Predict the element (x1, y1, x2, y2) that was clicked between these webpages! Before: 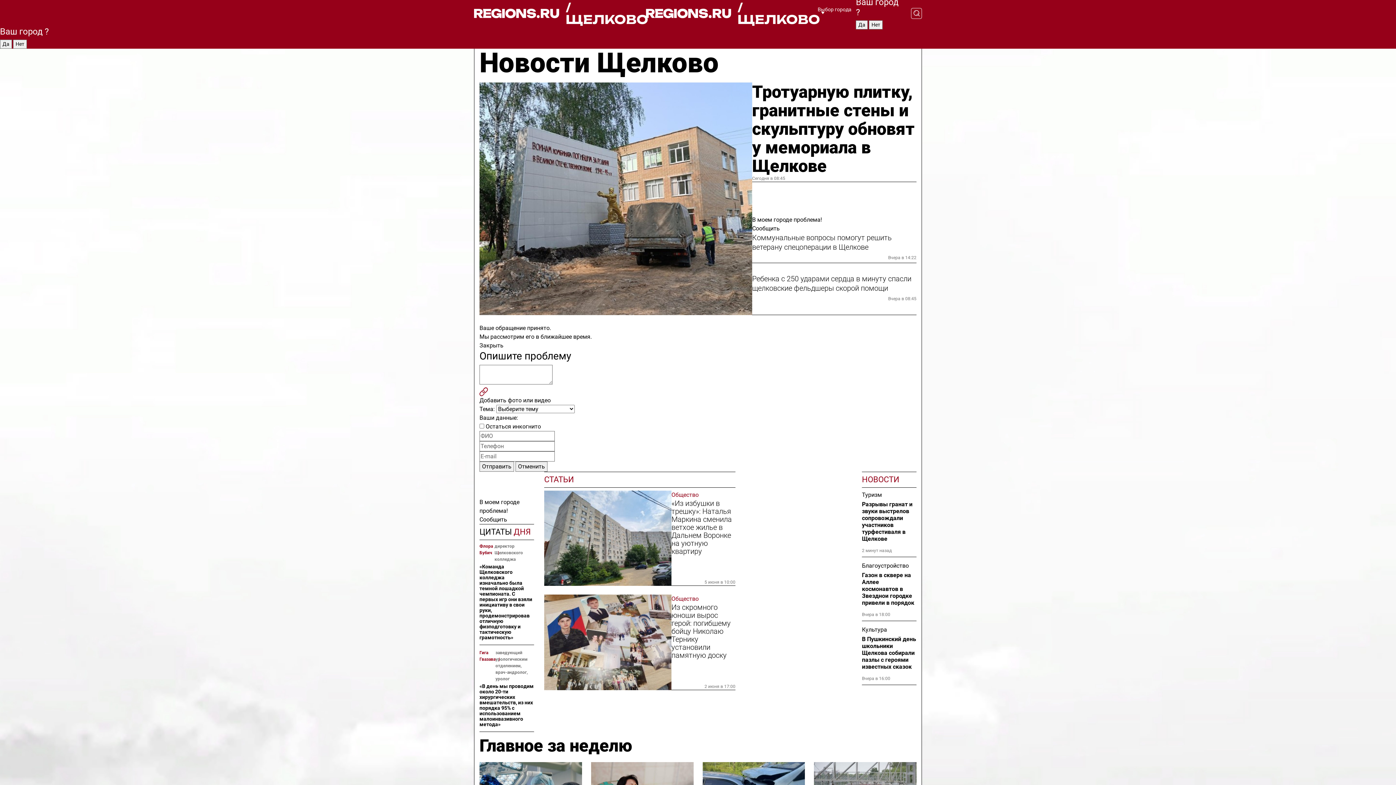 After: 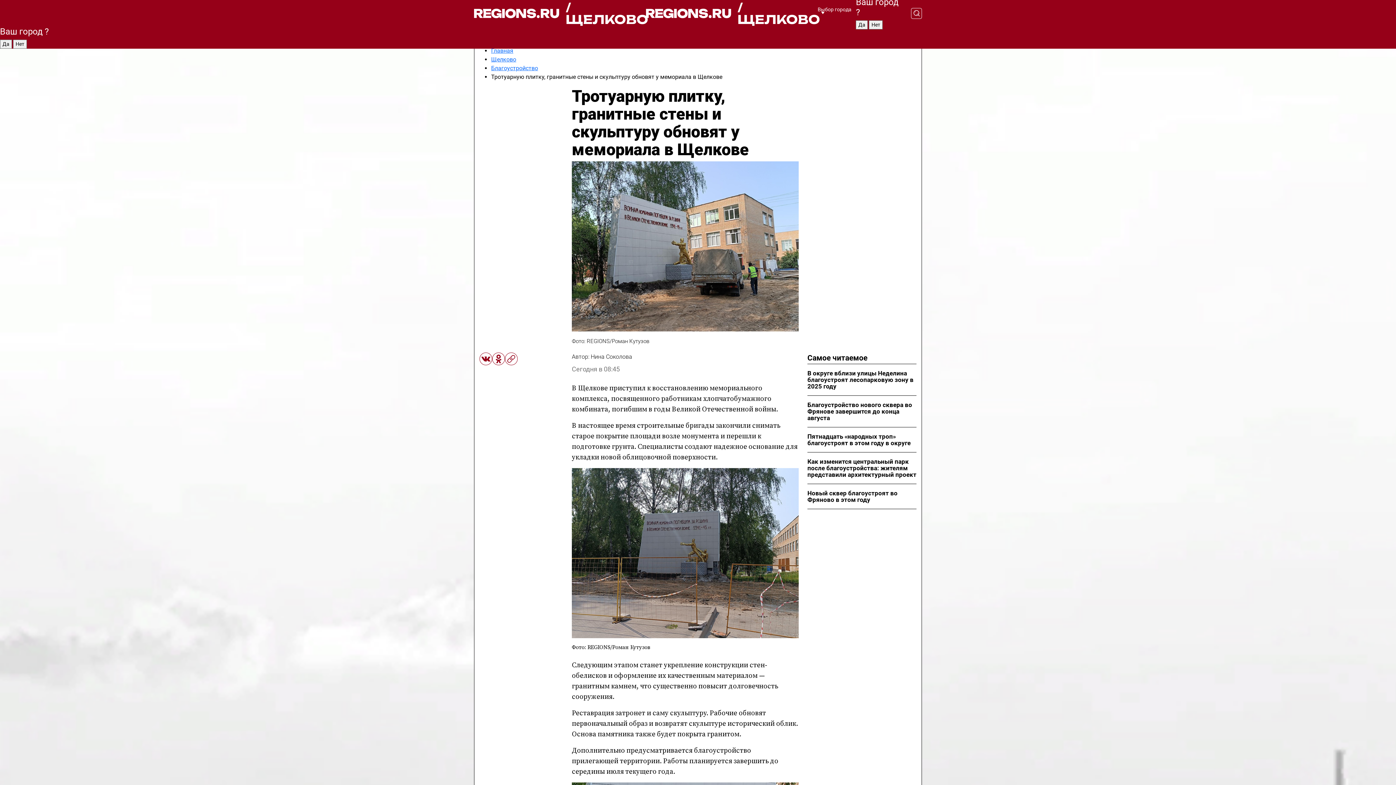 Action: label: Тротуарную плитку, гранитные стены и скульптуру обновят у мемориала в Щелкове bbox: (752, 82, 916, 175)